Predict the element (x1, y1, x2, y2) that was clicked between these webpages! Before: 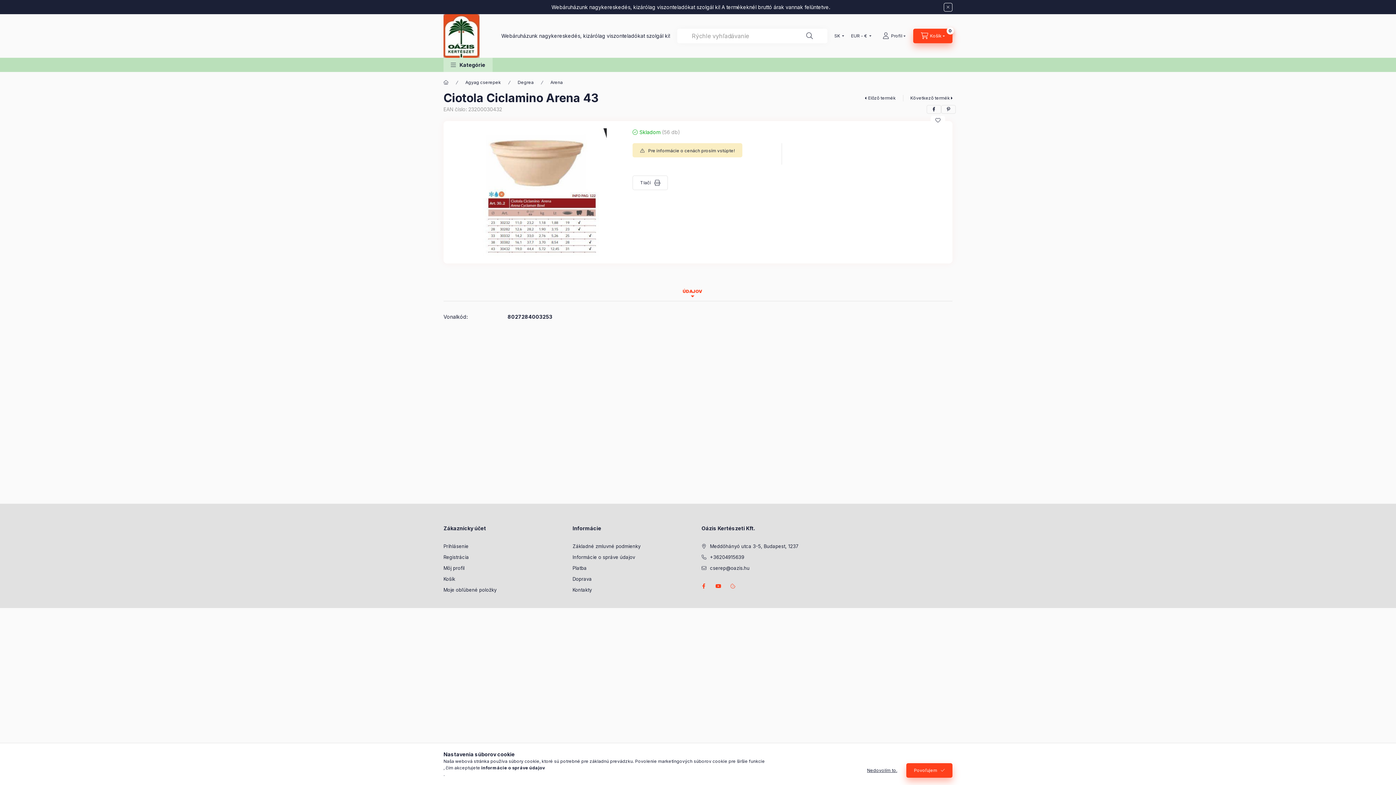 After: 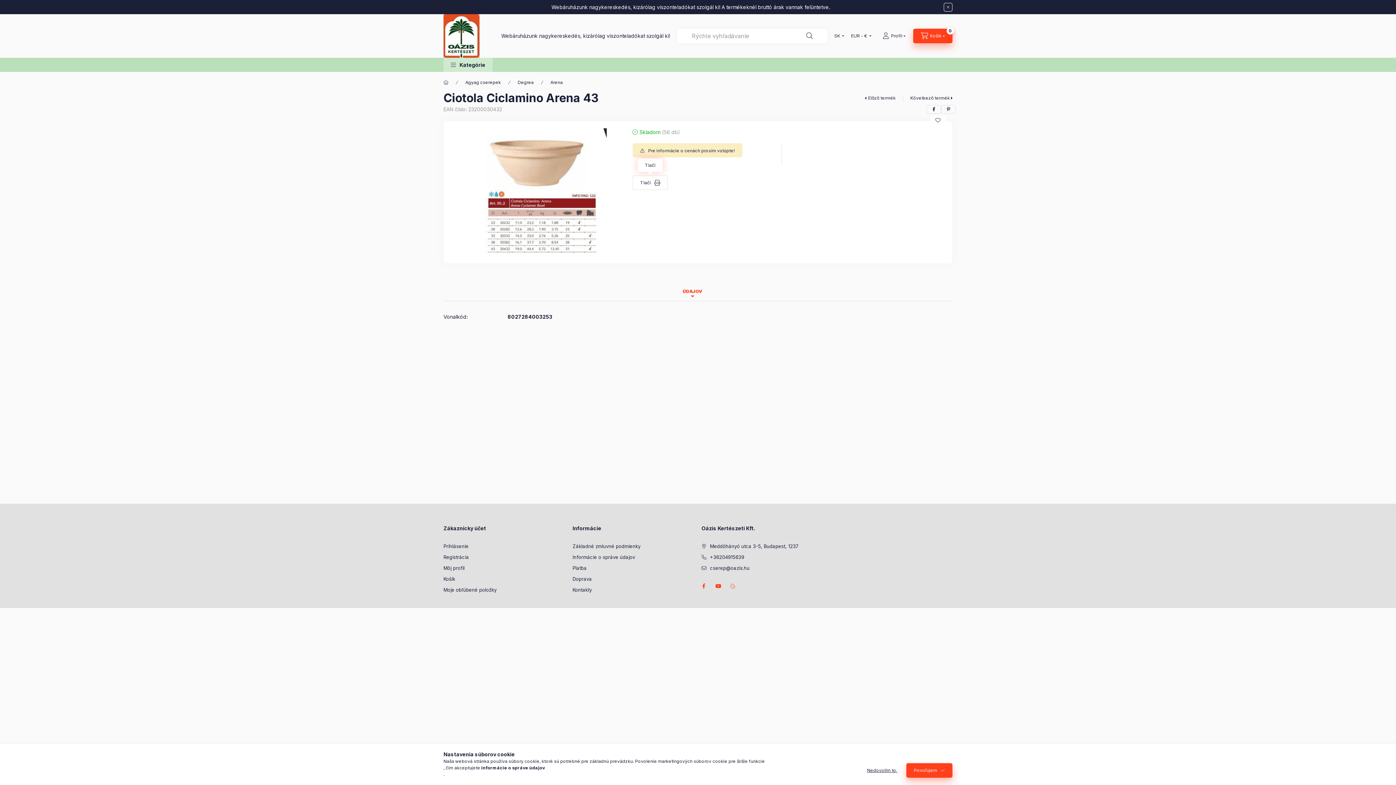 Action: bbox: (632, 175, 668, 190) label: Tlačí